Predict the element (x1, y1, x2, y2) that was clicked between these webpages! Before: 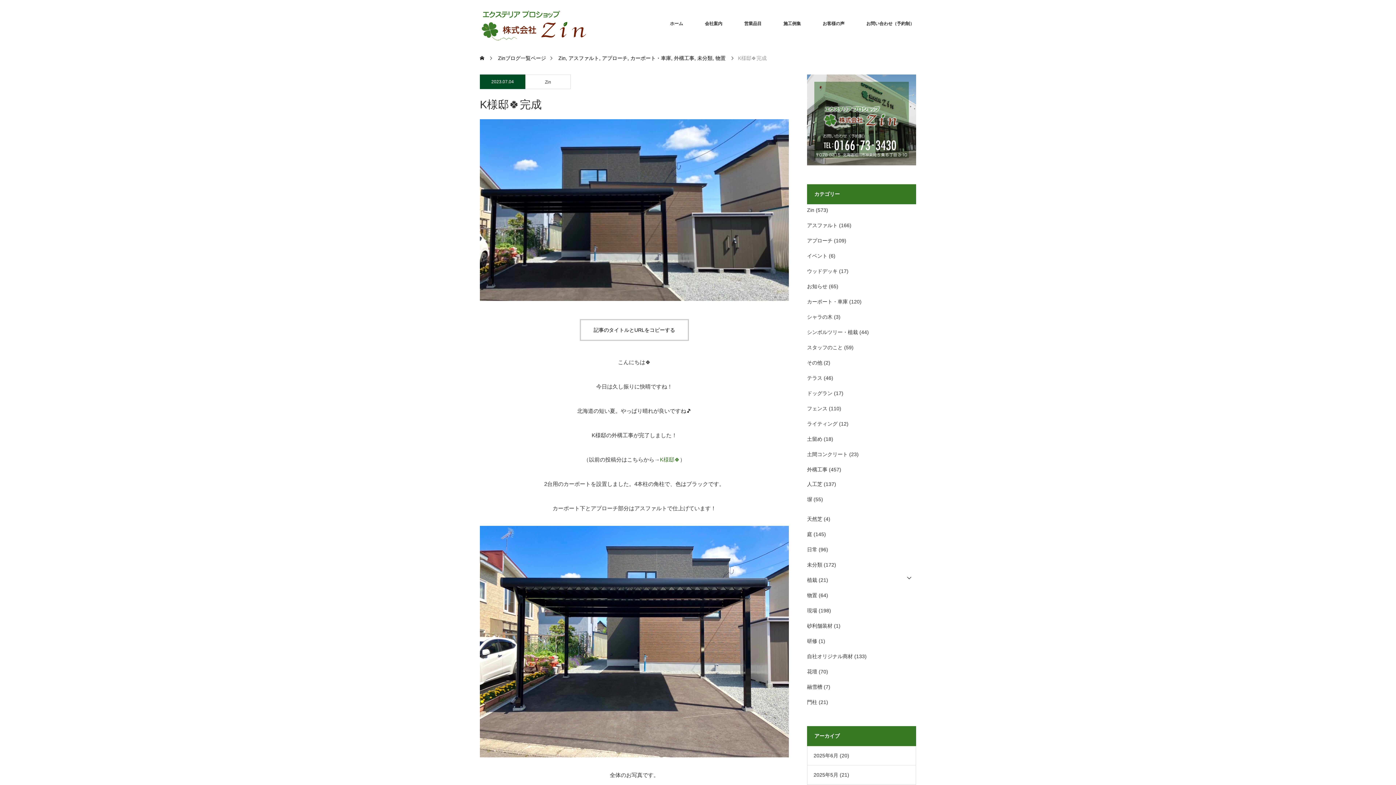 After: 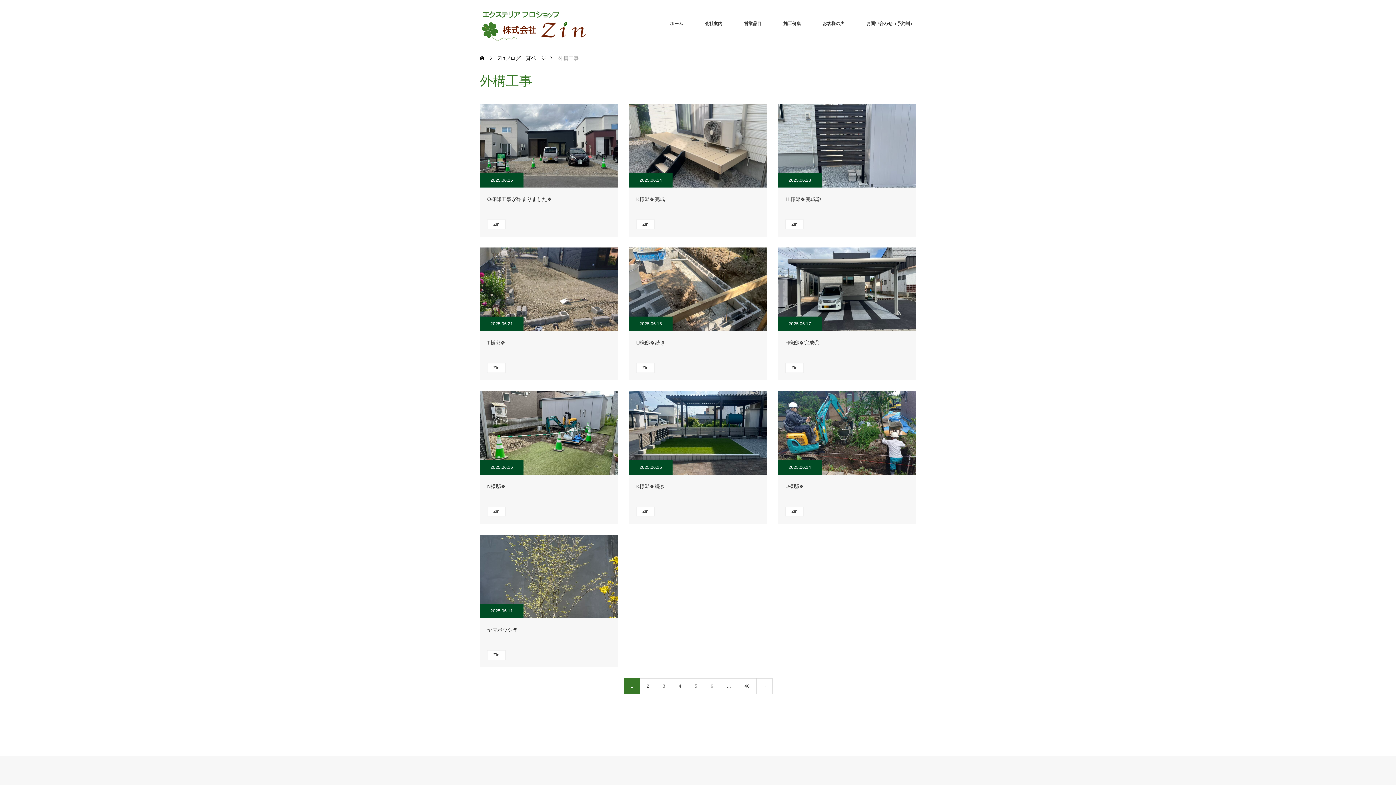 Action: label: 外構工事 bbox: (807, 466, 827, 472)